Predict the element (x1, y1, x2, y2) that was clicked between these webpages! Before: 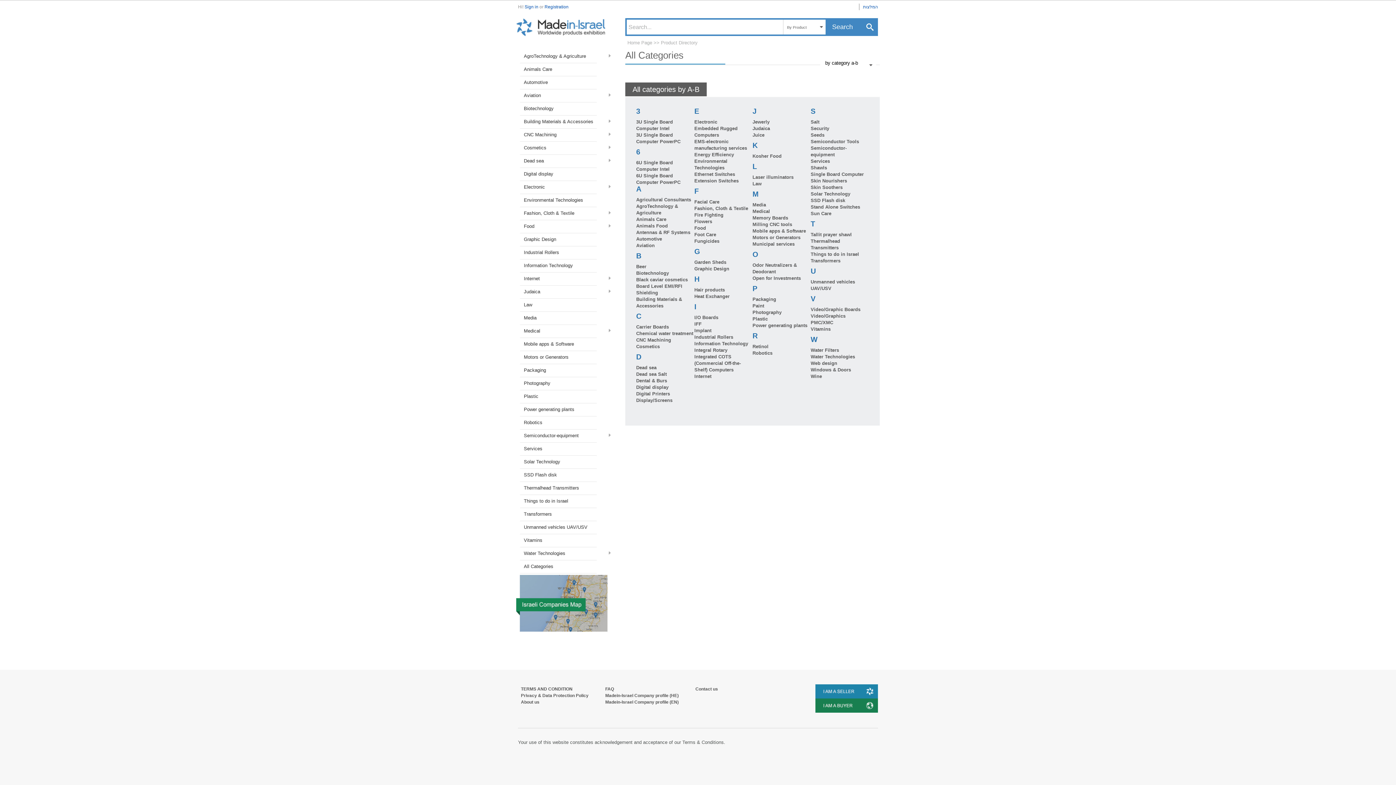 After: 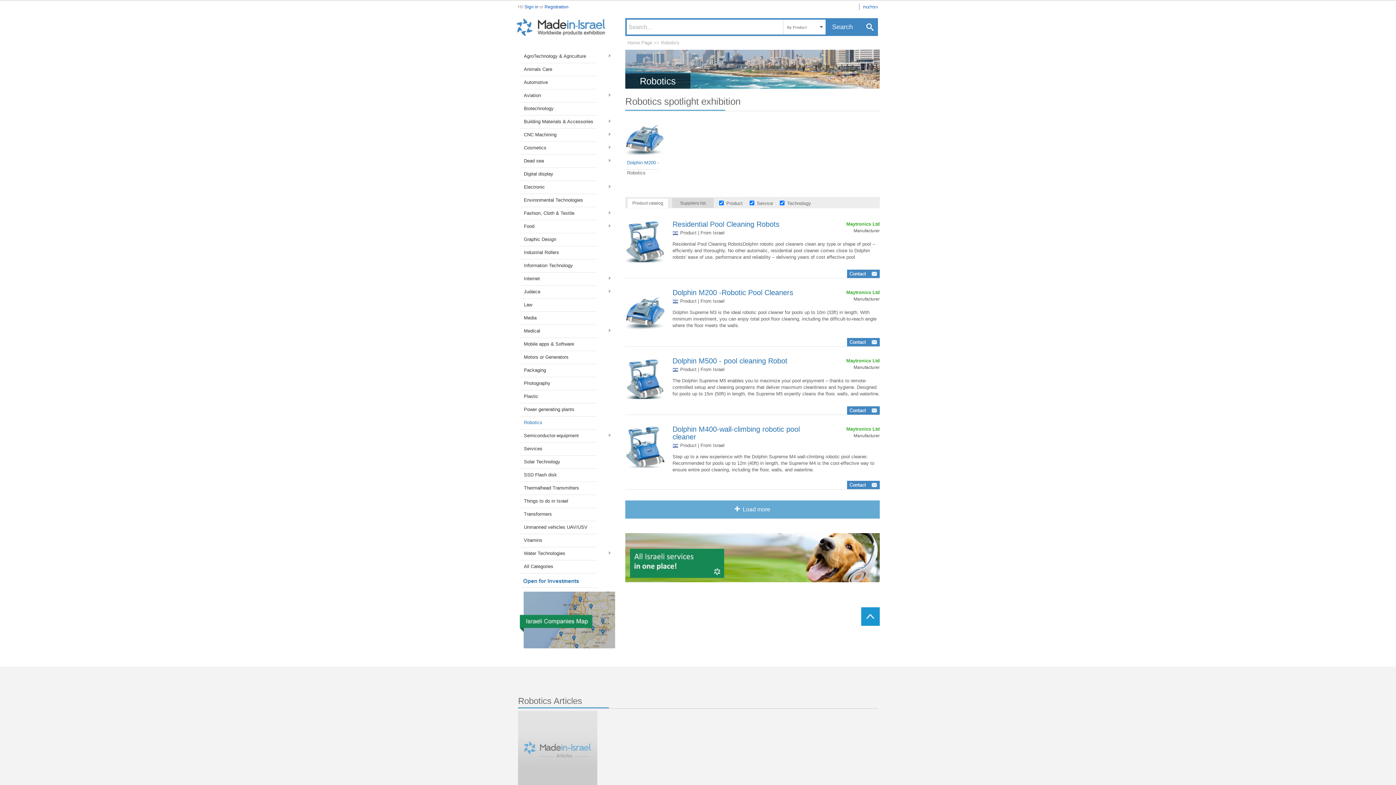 Action: bbox: (752, 350, 772, 356) label: Robotics